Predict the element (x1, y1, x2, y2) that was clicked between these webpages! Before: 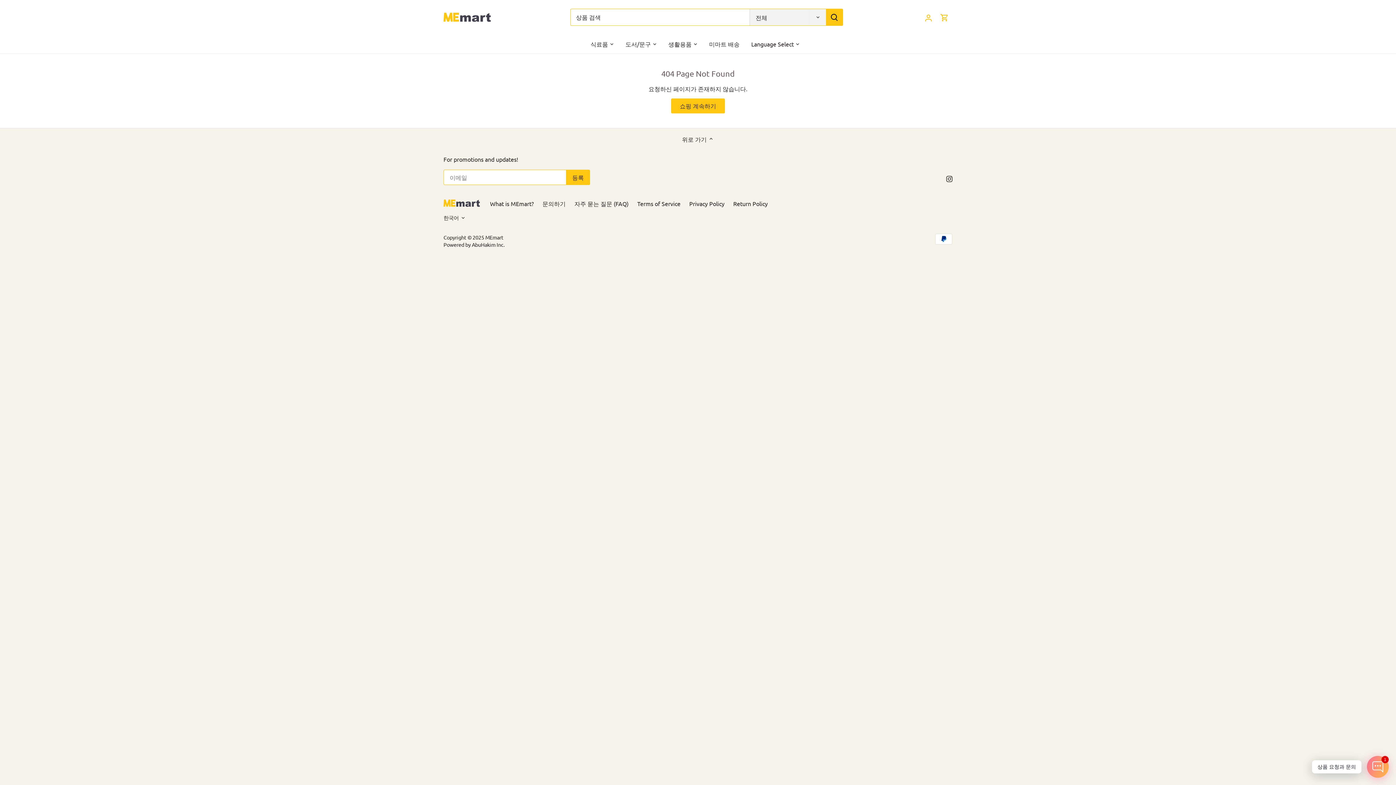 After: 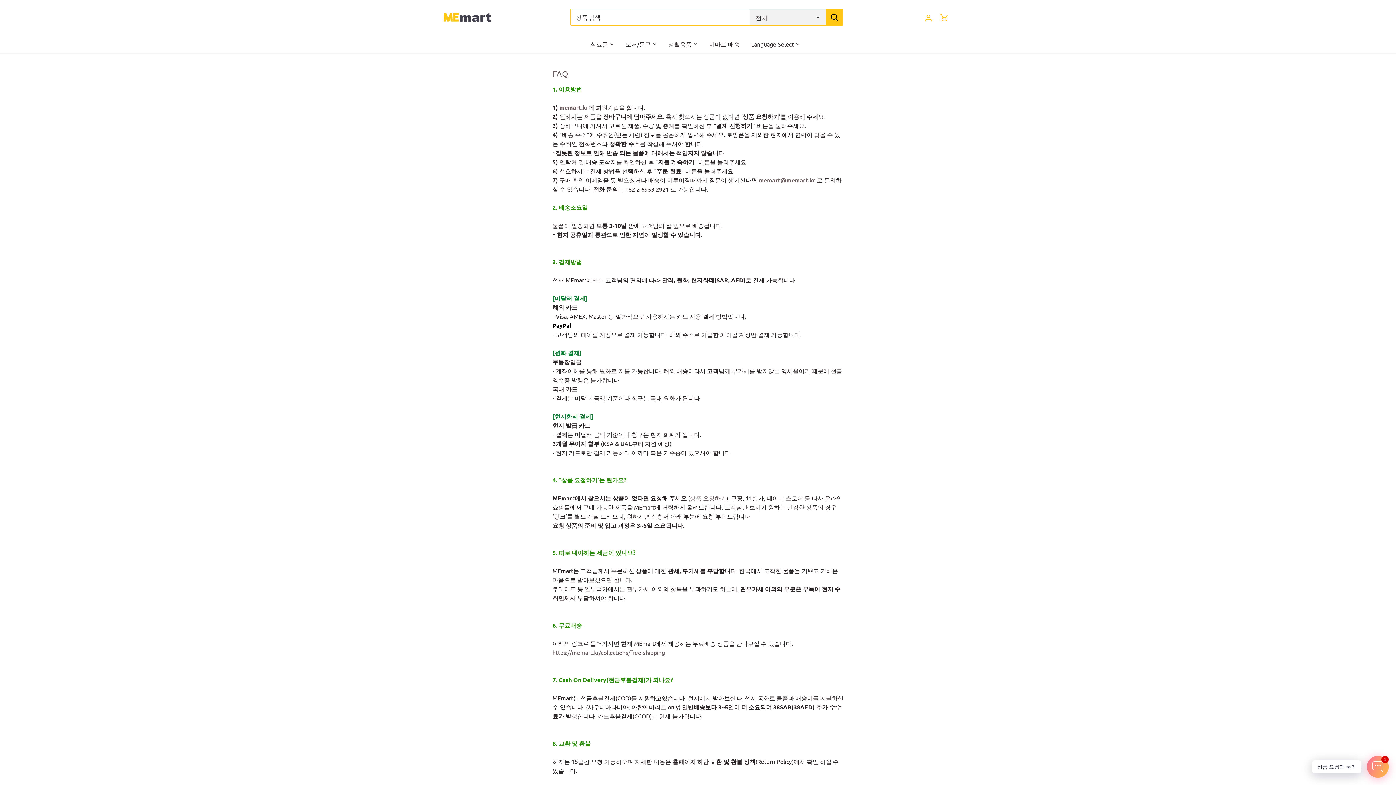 Action: bbox: (574, 200, 628, 207) label: 자주 묻는 질문 (FAQ)